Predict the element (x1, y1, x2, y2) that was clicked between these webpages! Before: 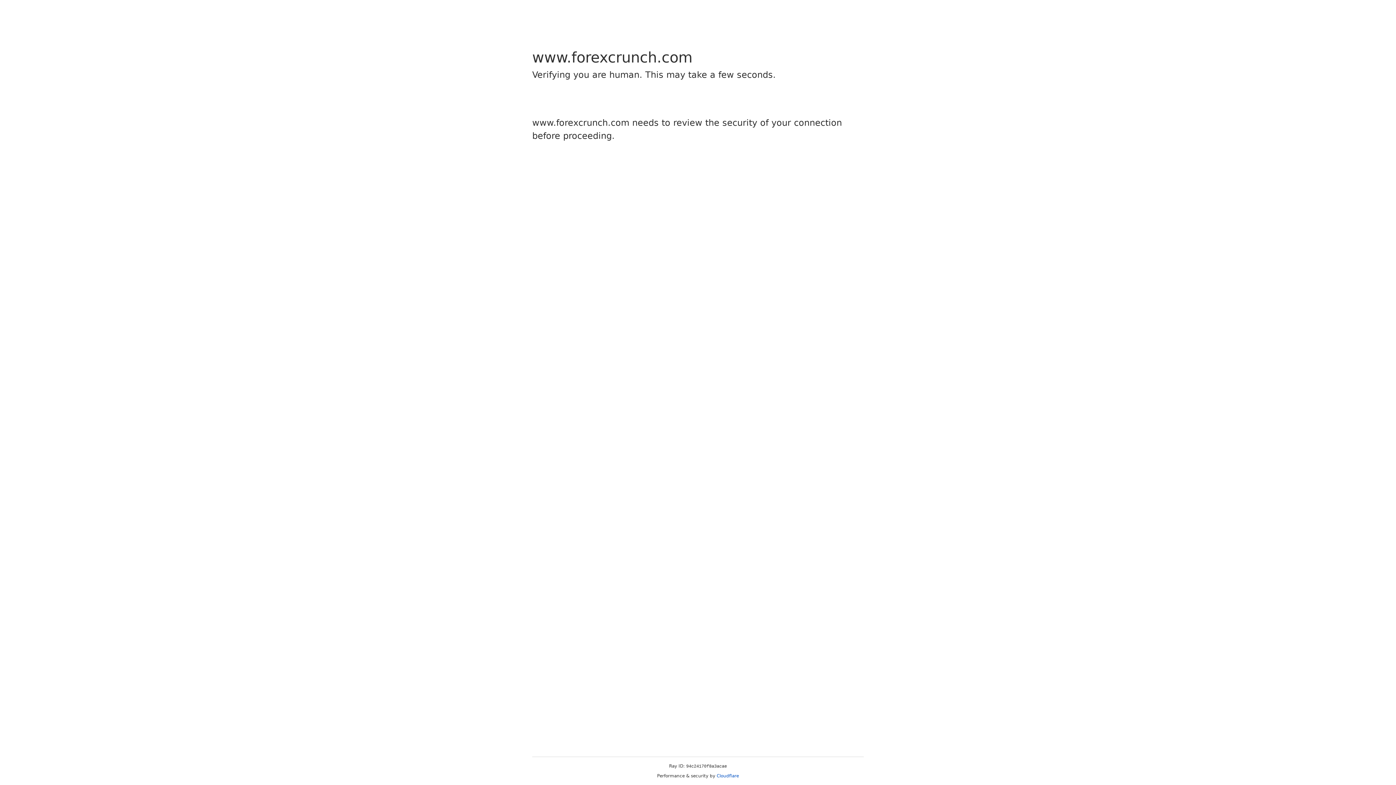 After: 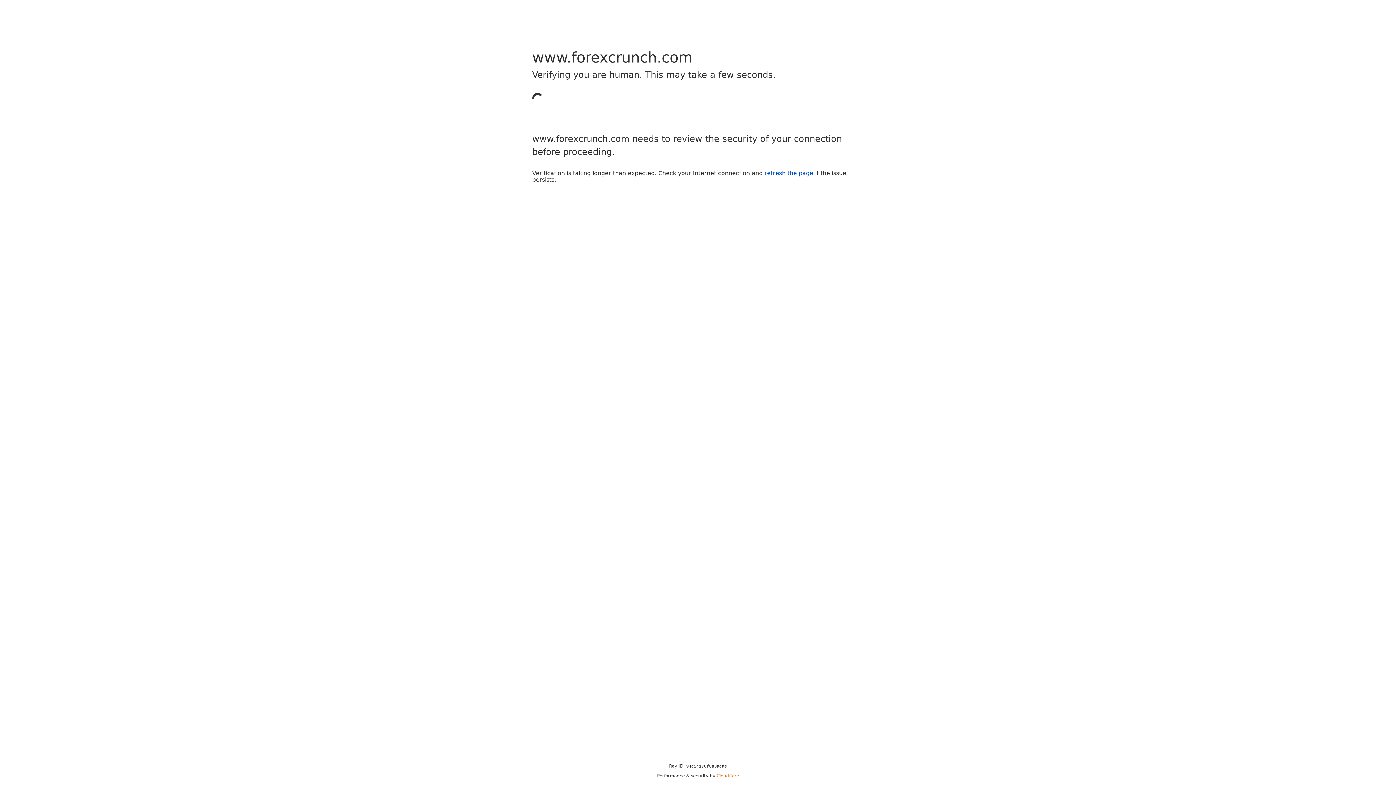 Action: bbox: (716, 773, 739, 778) label: Cloudflare